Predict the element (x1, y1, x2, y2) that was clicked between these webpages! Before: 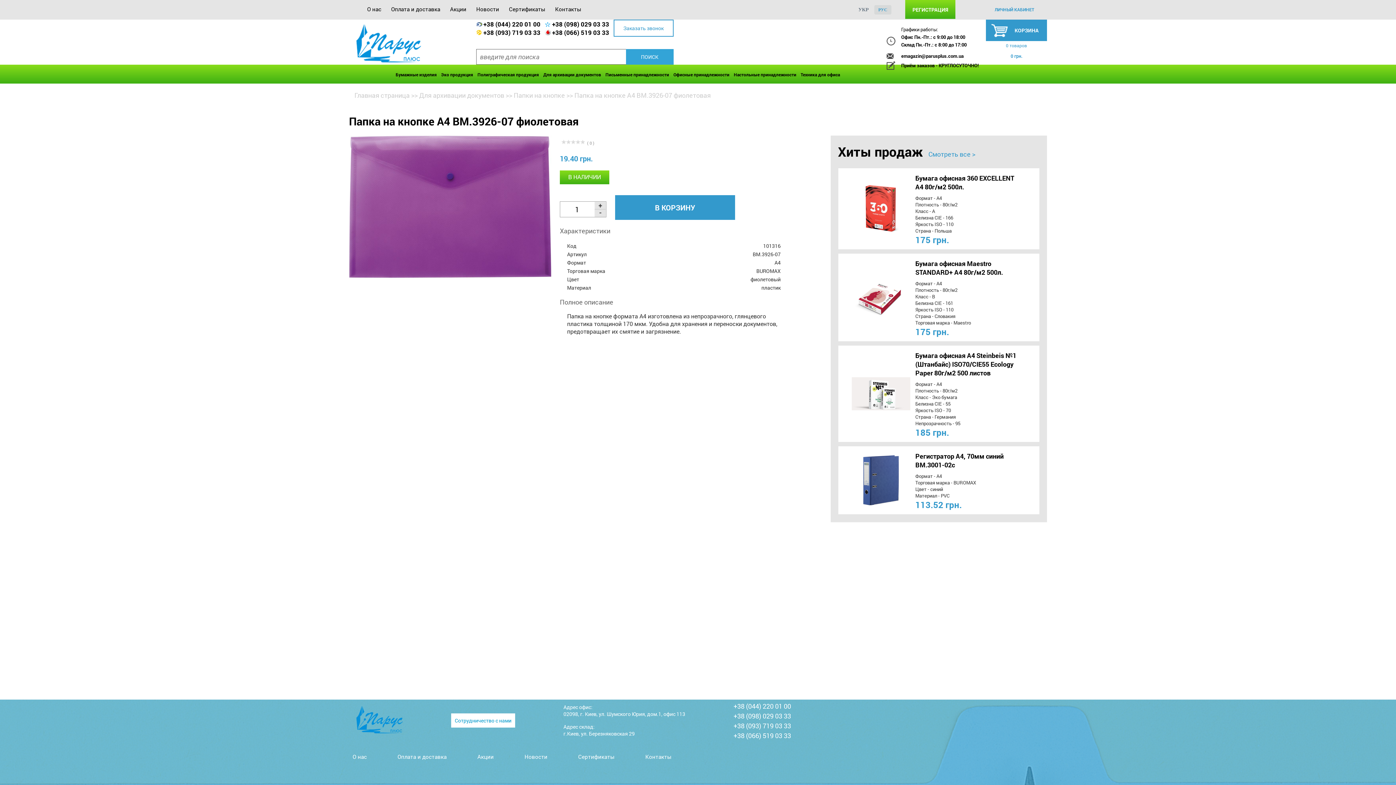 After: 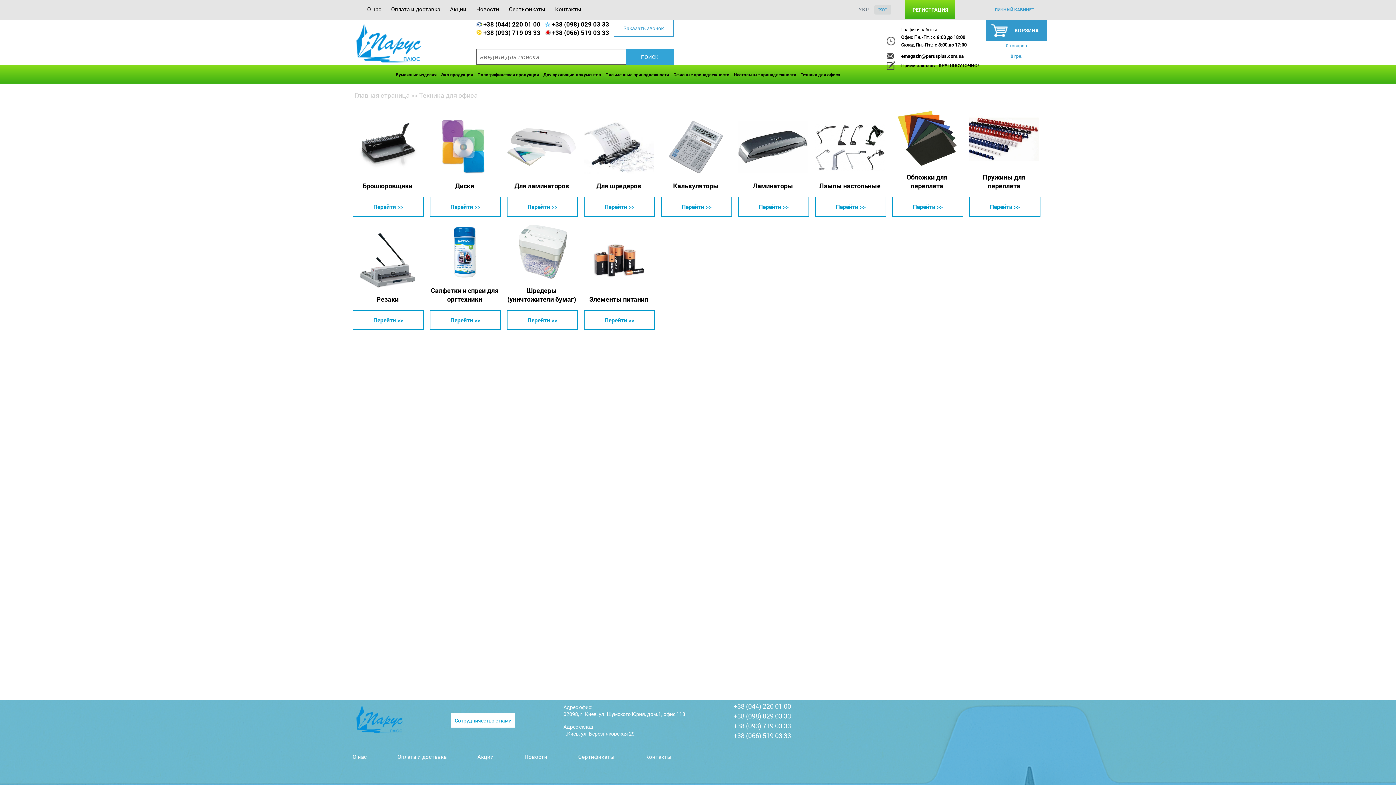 Action: bbox: (799, 64, 841, 84) label: Техника для офиса